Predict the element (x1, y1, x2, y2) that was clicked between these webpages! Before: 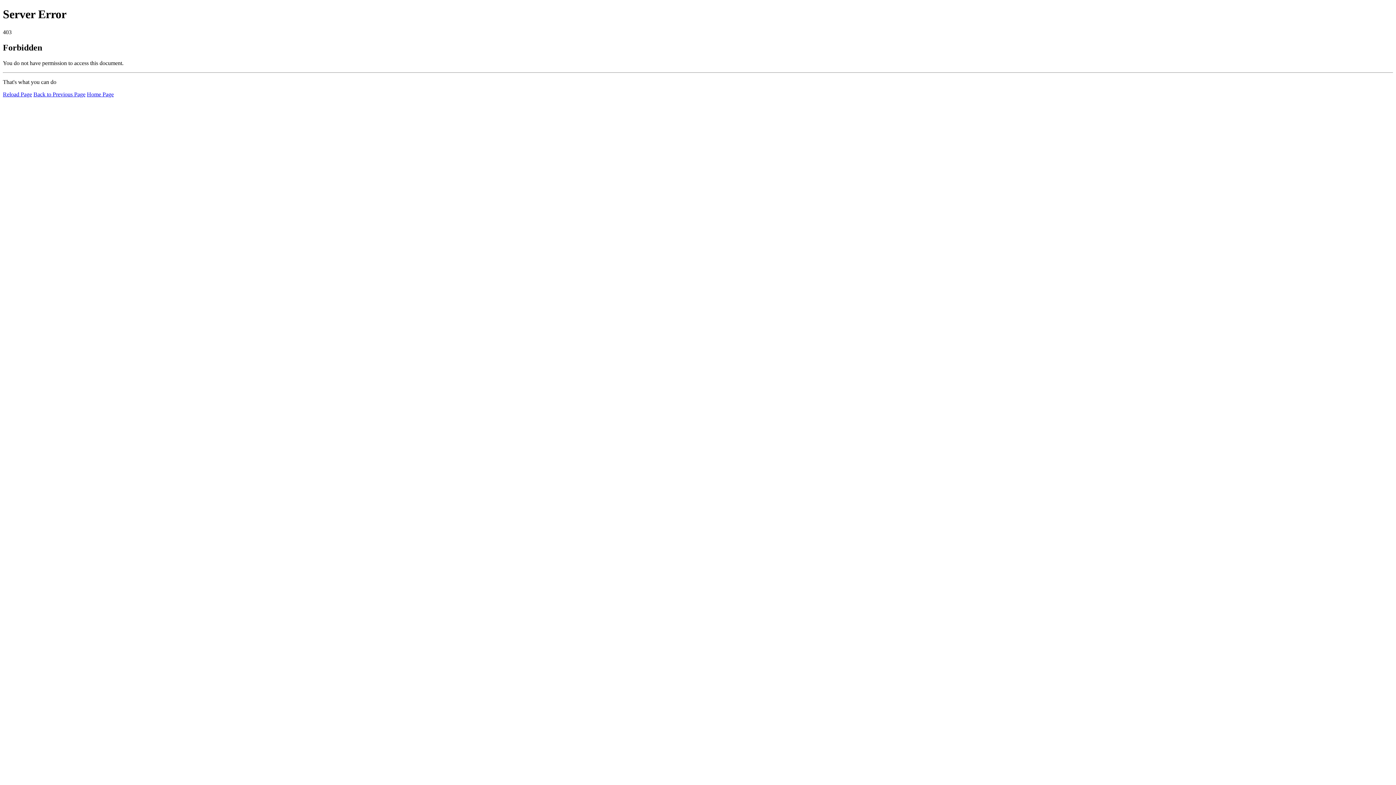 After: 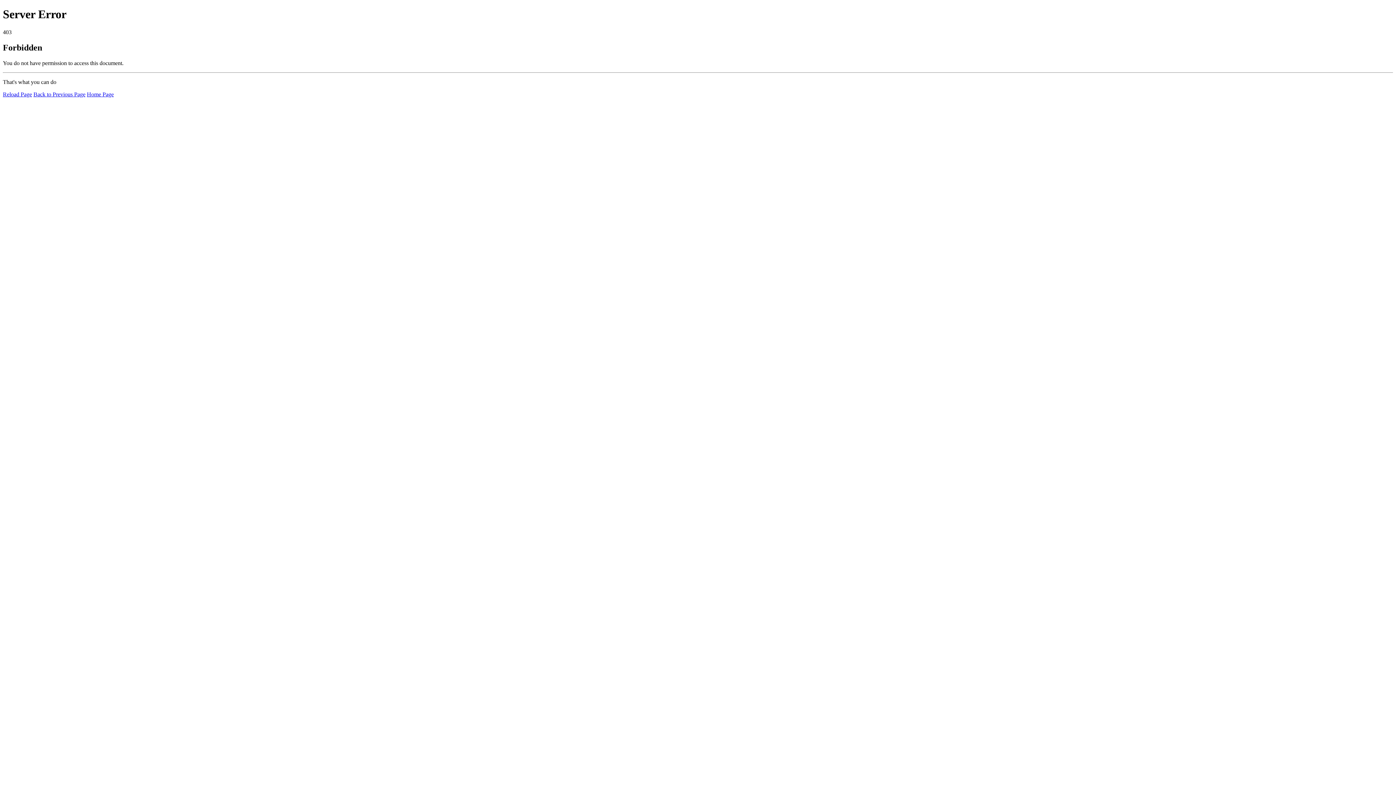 Action: bbox: (2, 91, 32, 97) label: Reload Page